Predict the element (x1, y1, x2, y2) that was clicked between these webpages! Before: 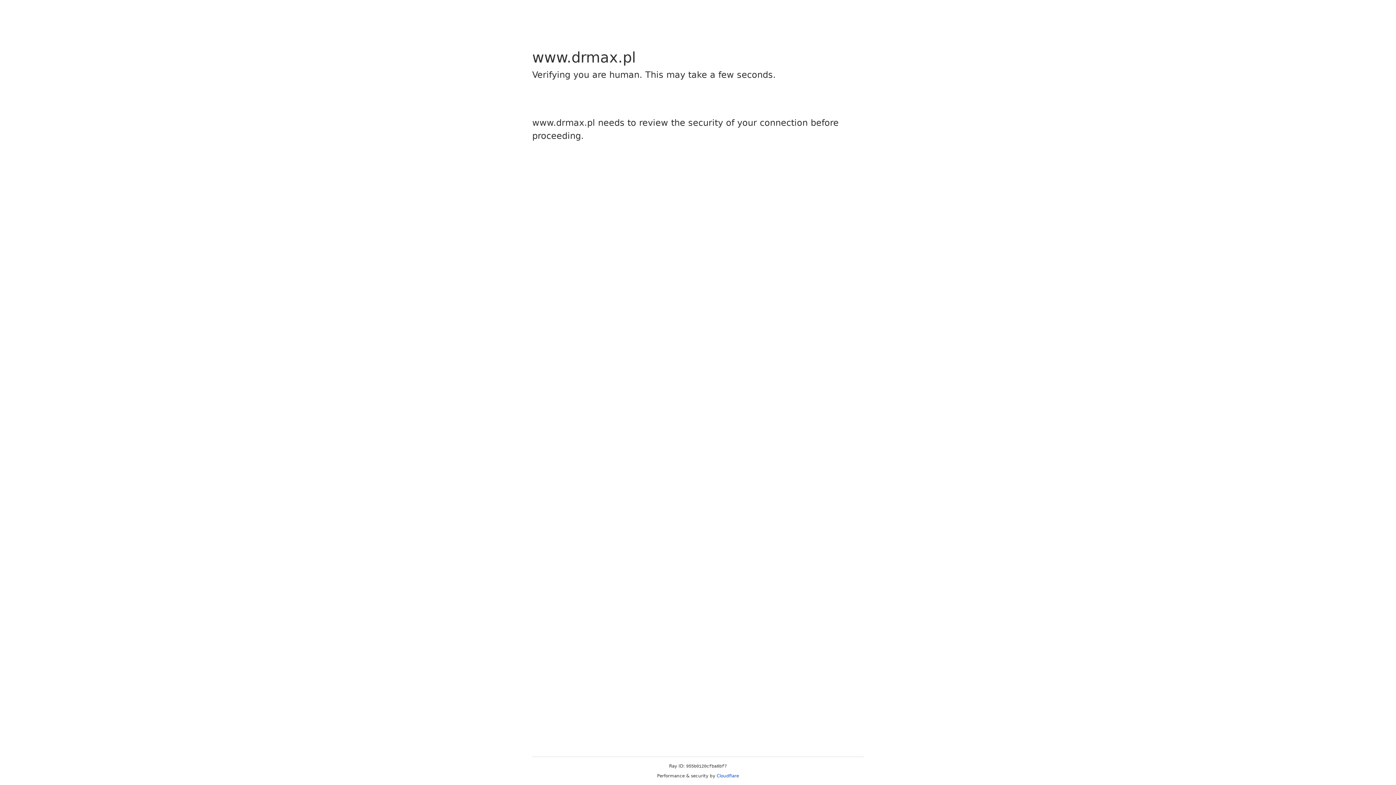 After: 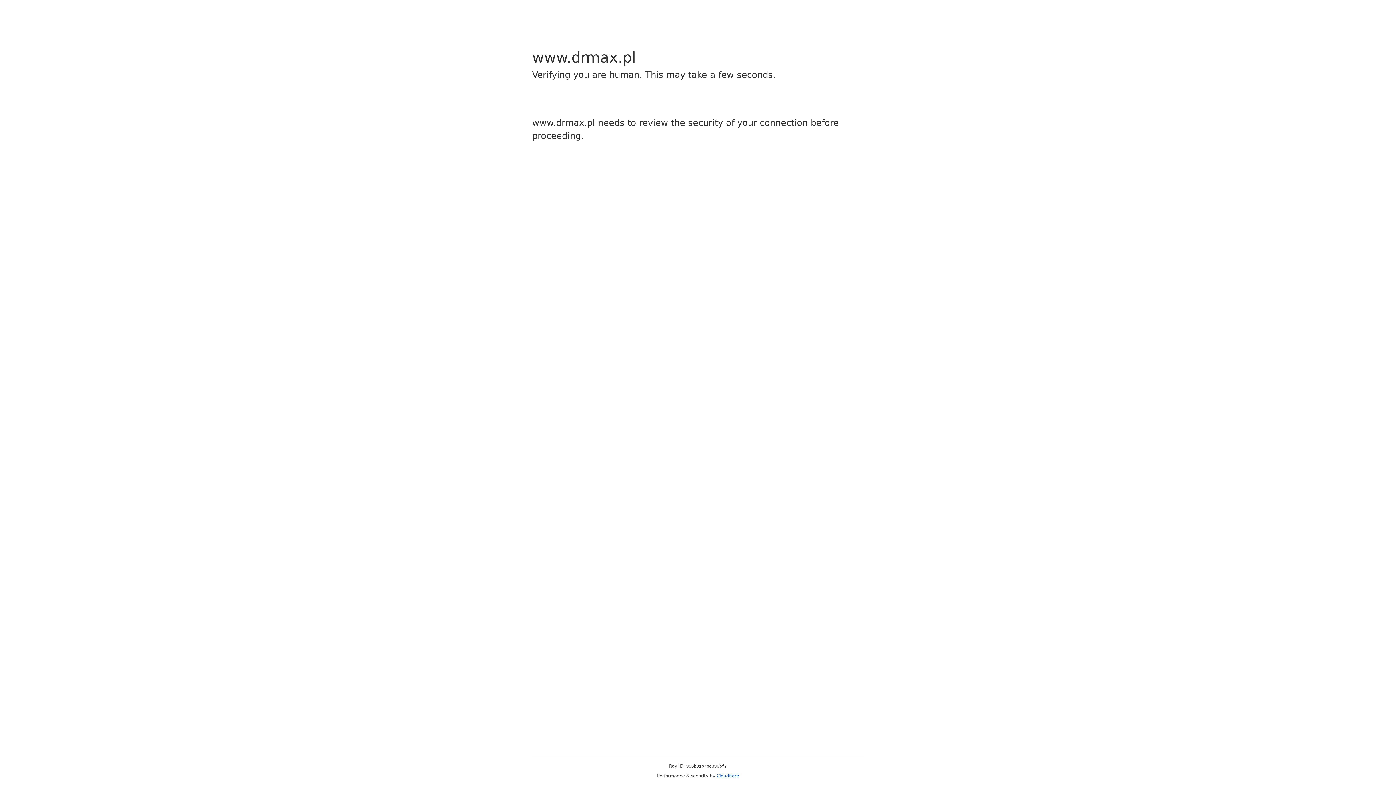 Action: bbox: (716, 773, 739, 778) label: Cloudflare